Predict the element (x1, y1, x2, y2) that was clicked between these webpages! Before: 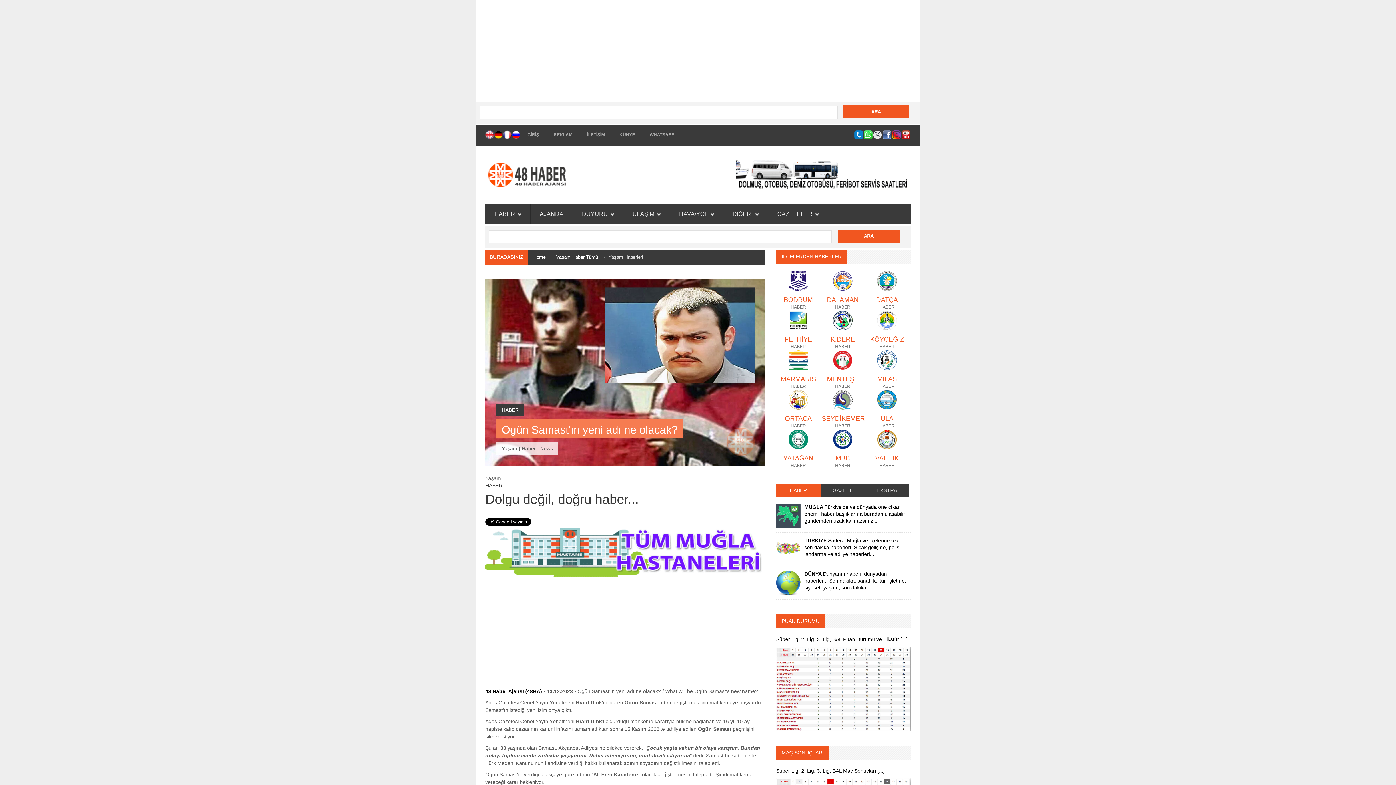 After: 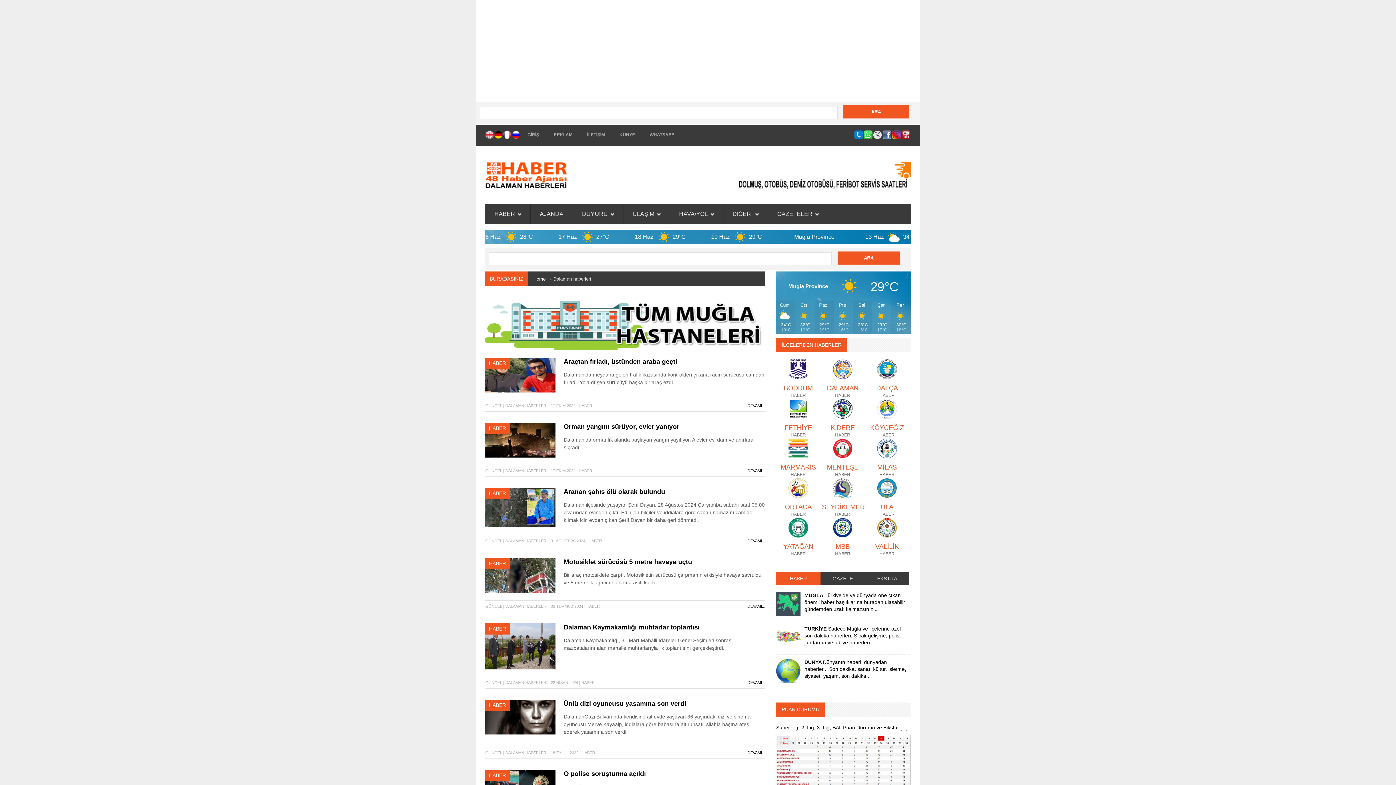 Action: bbox: (833, 277, 852, 283)